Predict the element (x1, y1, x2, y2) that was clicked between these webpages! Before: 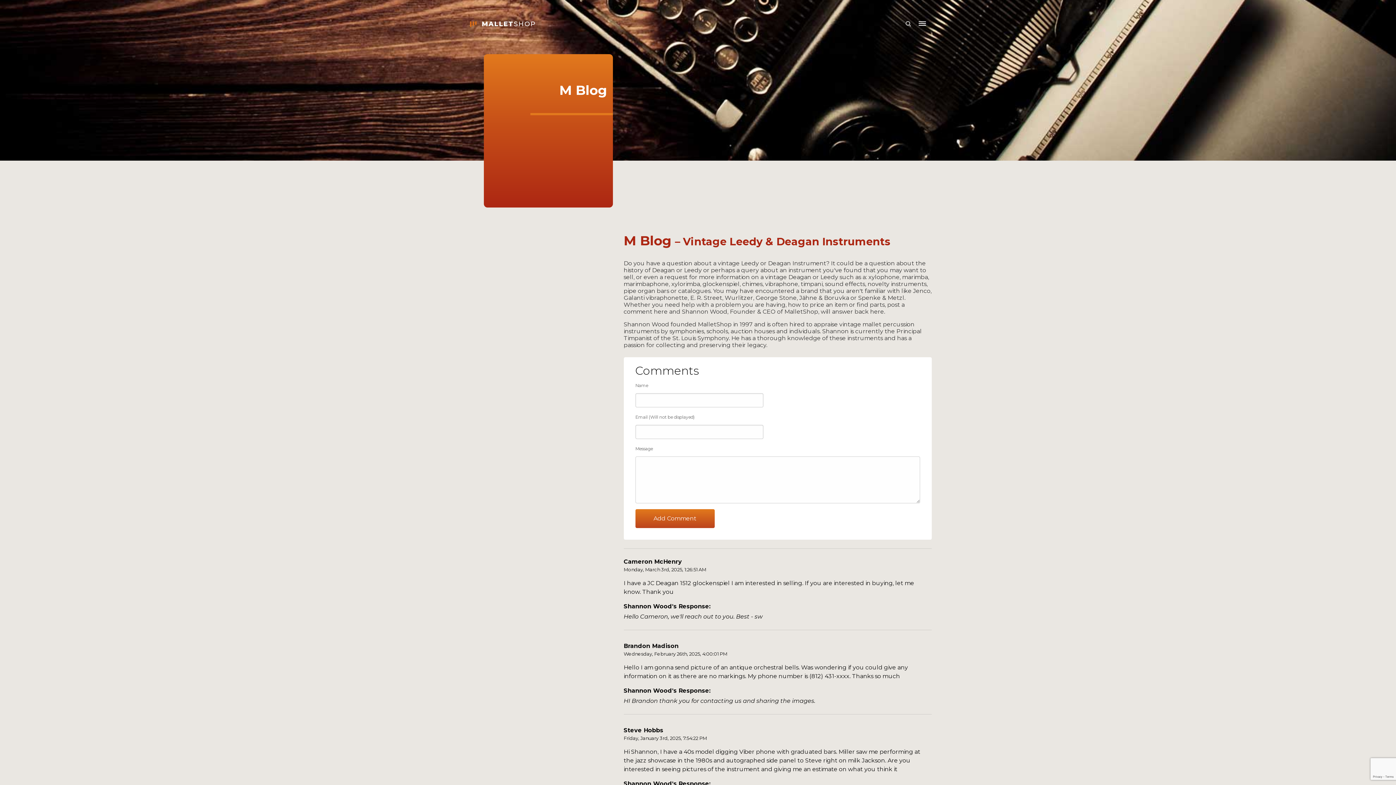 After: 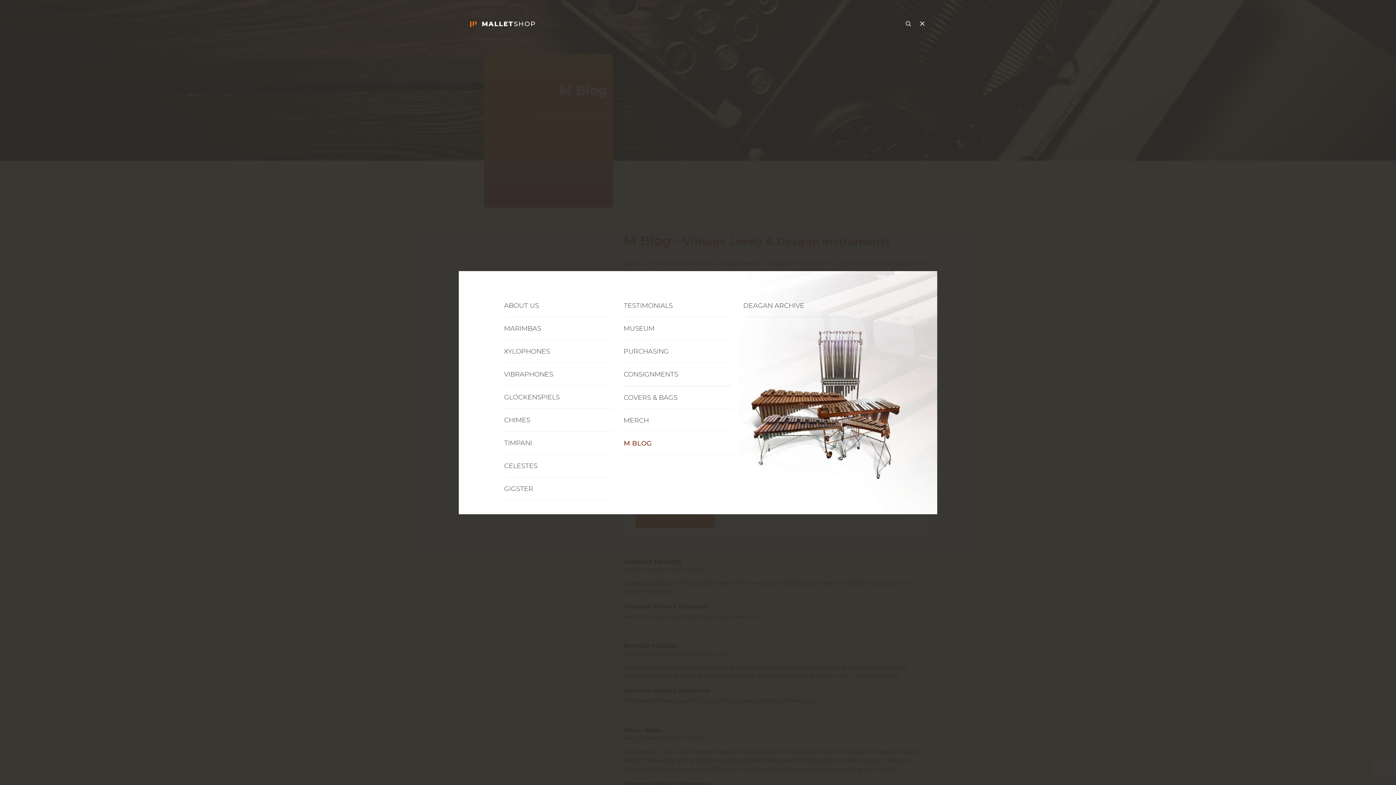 Action: bbox: (913, 17, 932, 32)